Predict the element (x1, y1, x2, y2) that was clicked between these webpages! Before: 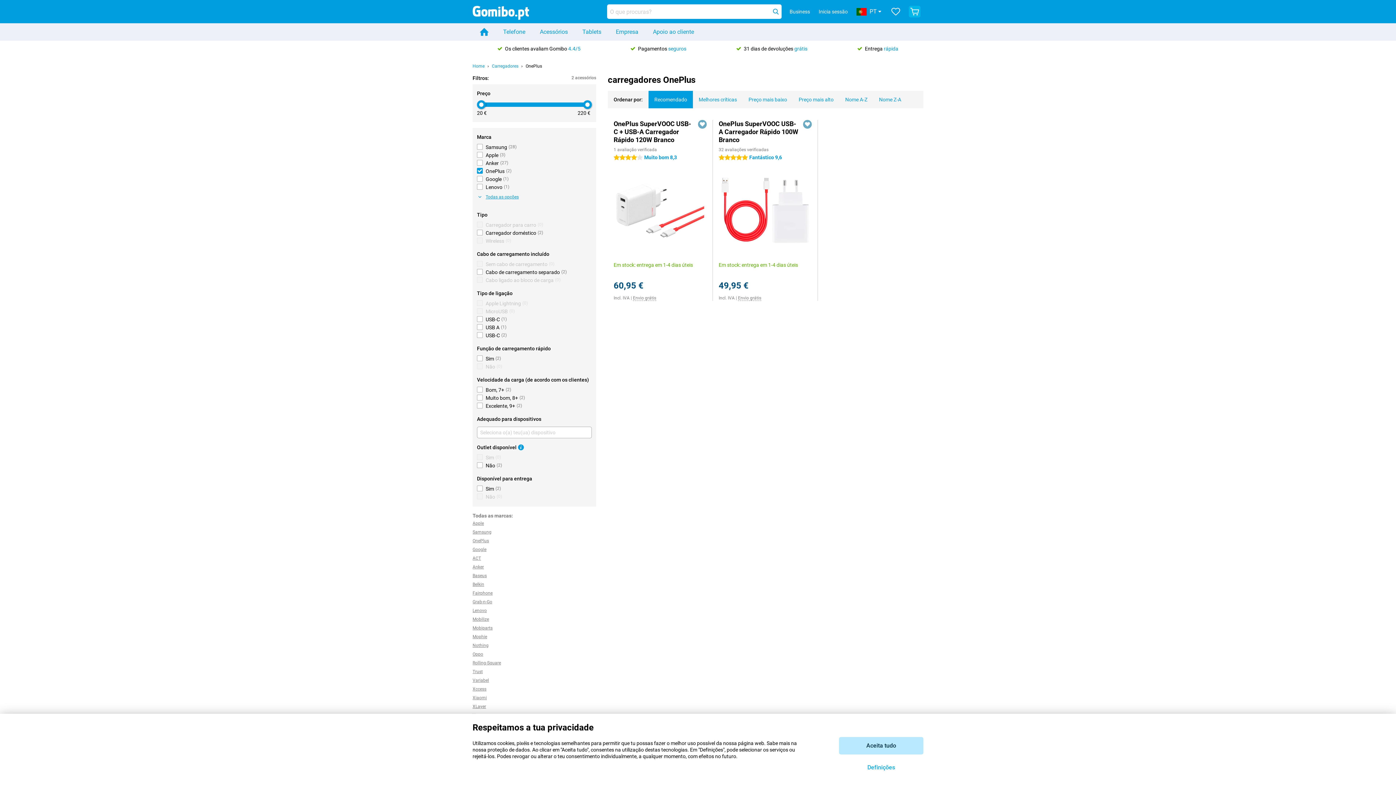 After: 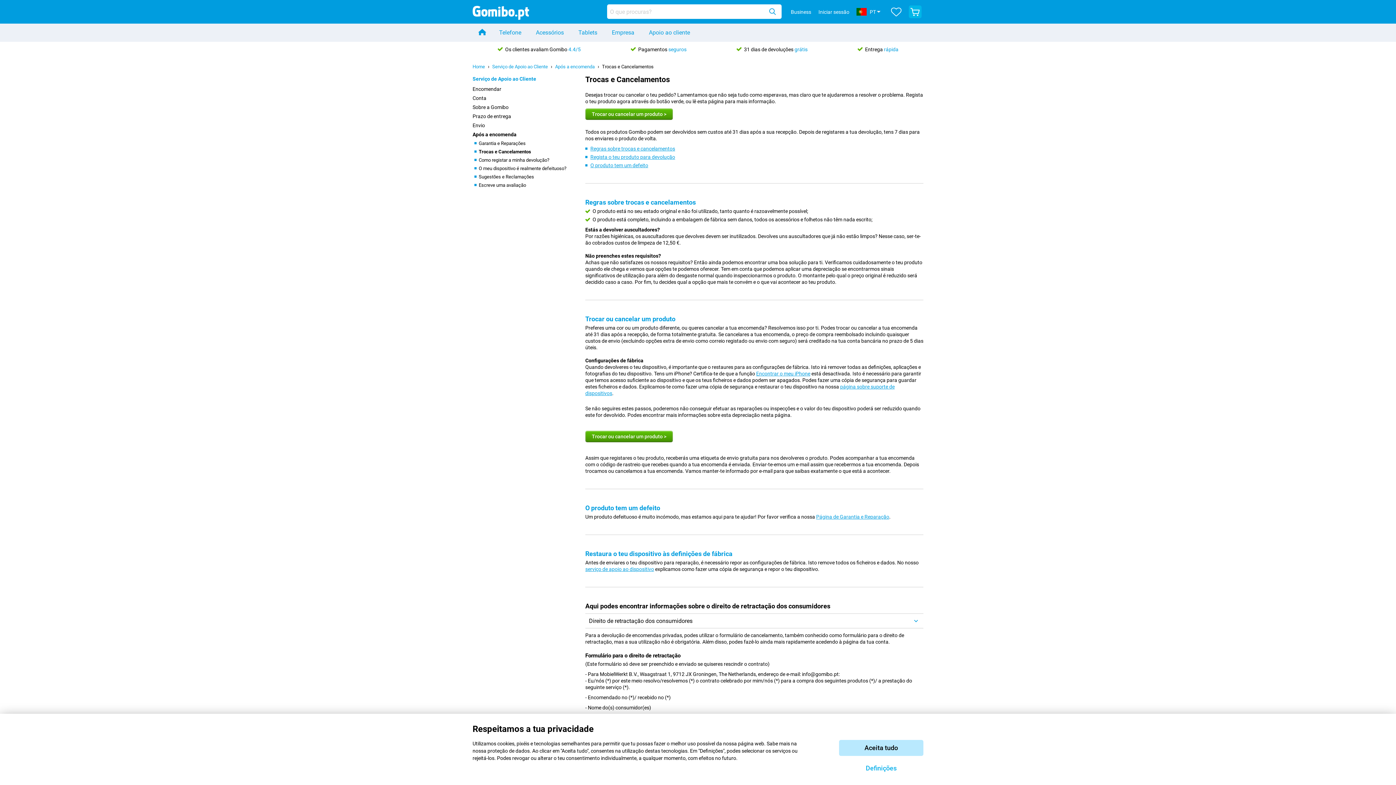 Action: label: 31 dias de devoluções grátis bbox: (736, 45, 807, 51)